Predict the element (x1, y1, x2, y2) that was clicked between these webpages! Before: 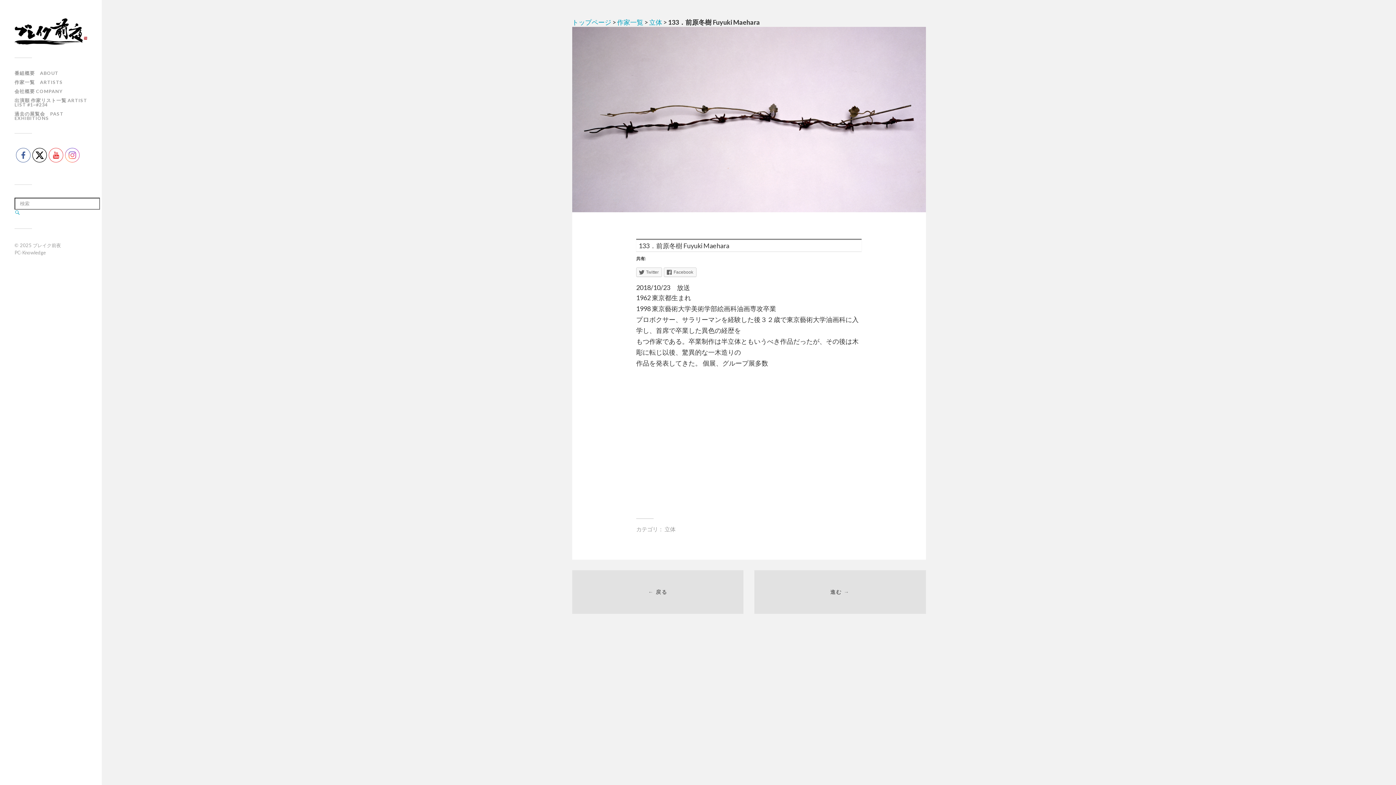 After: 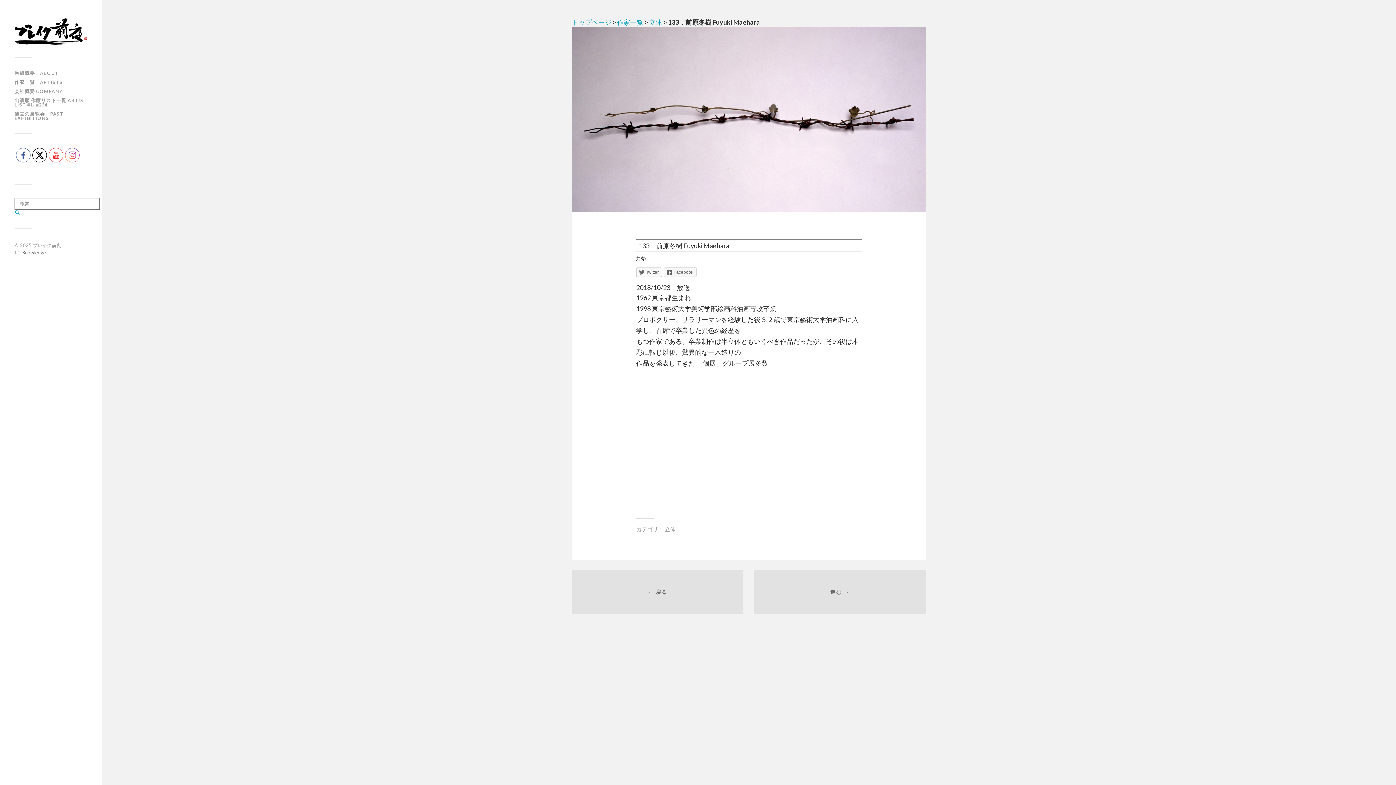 Action: label: PC-Knowledge bbox: (14, 249, 45, 255)